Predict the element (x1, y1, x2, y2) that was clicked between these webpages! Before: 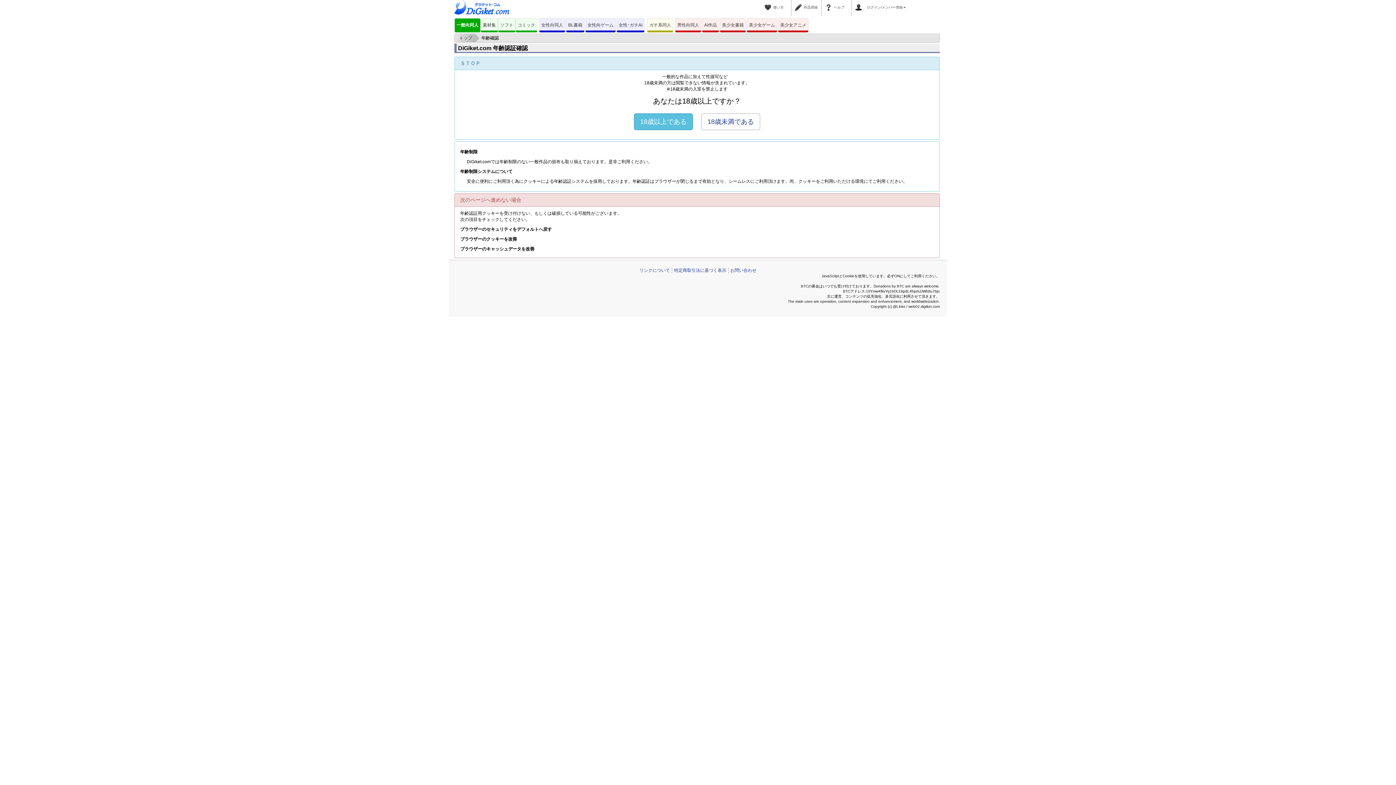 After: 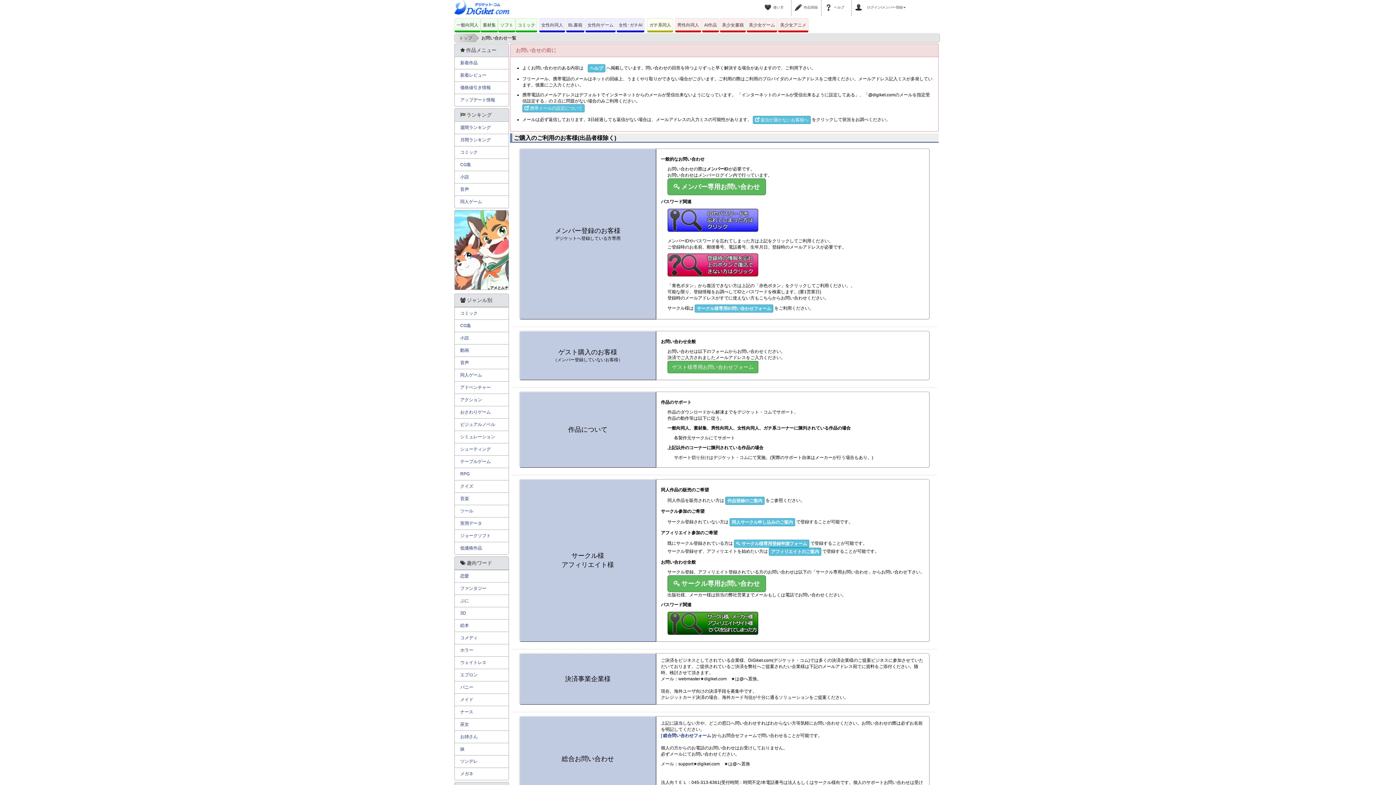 Action: label: お問い合わせ bbox: (730, 268, 756, 273)